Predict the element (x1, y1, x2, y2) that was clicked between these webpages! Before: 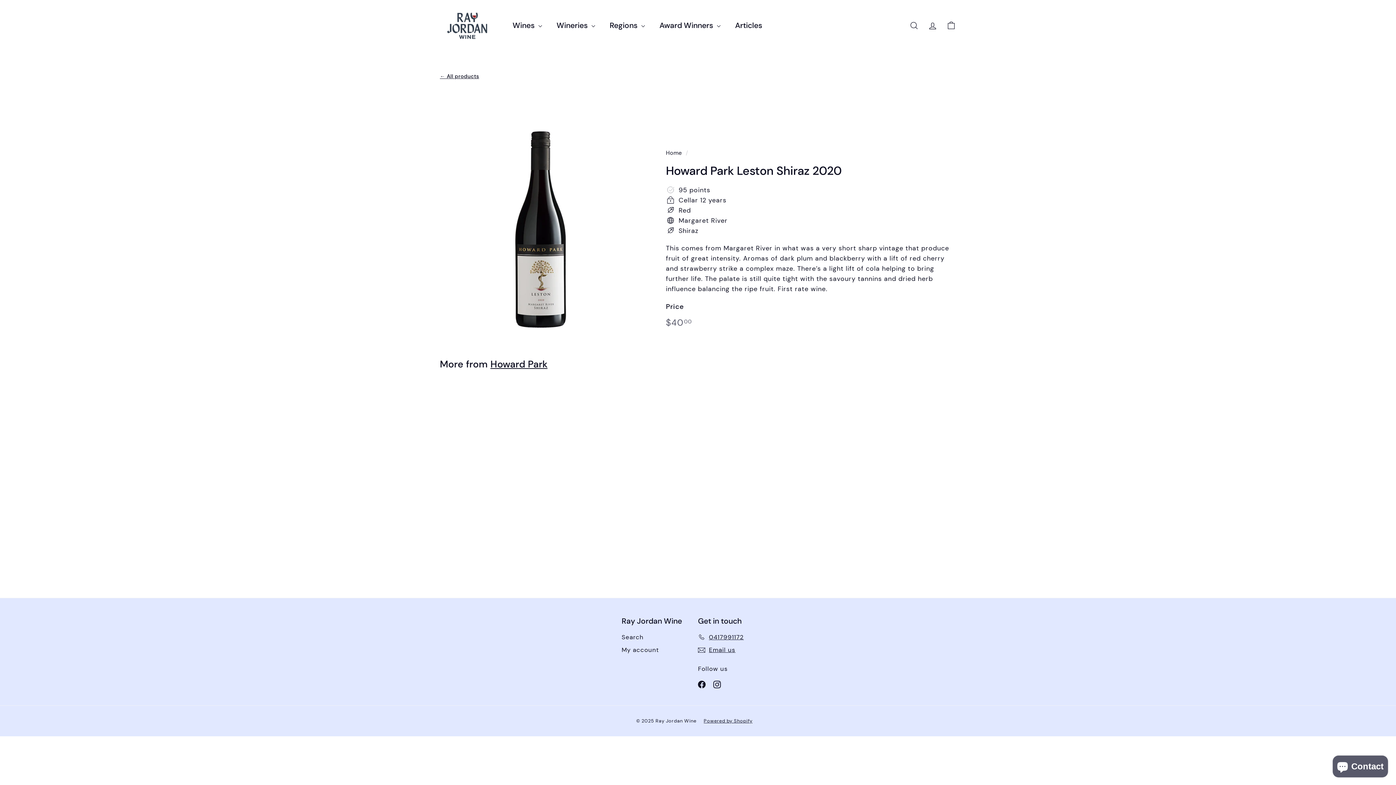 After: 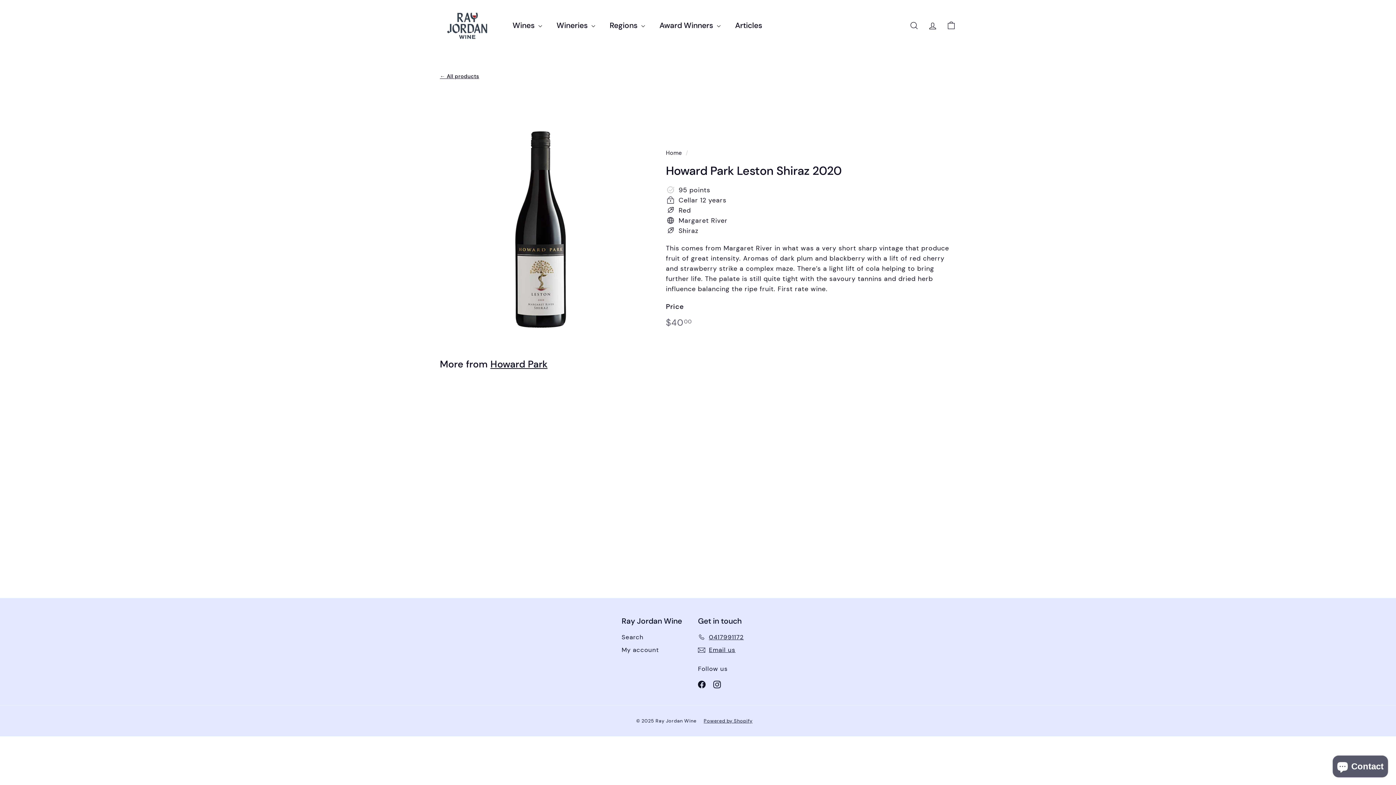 Action: bbox: (698, 631, 744, 643) label: 0417991172